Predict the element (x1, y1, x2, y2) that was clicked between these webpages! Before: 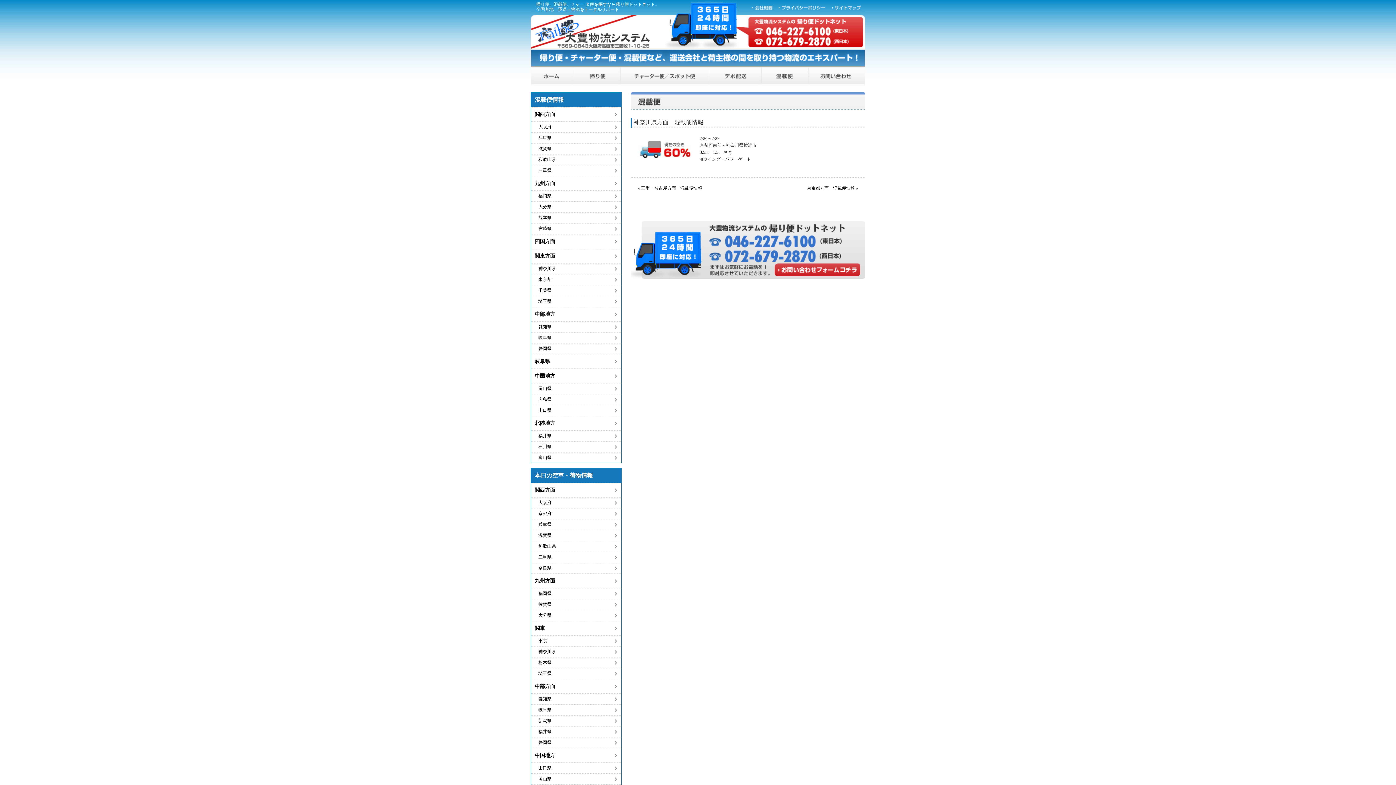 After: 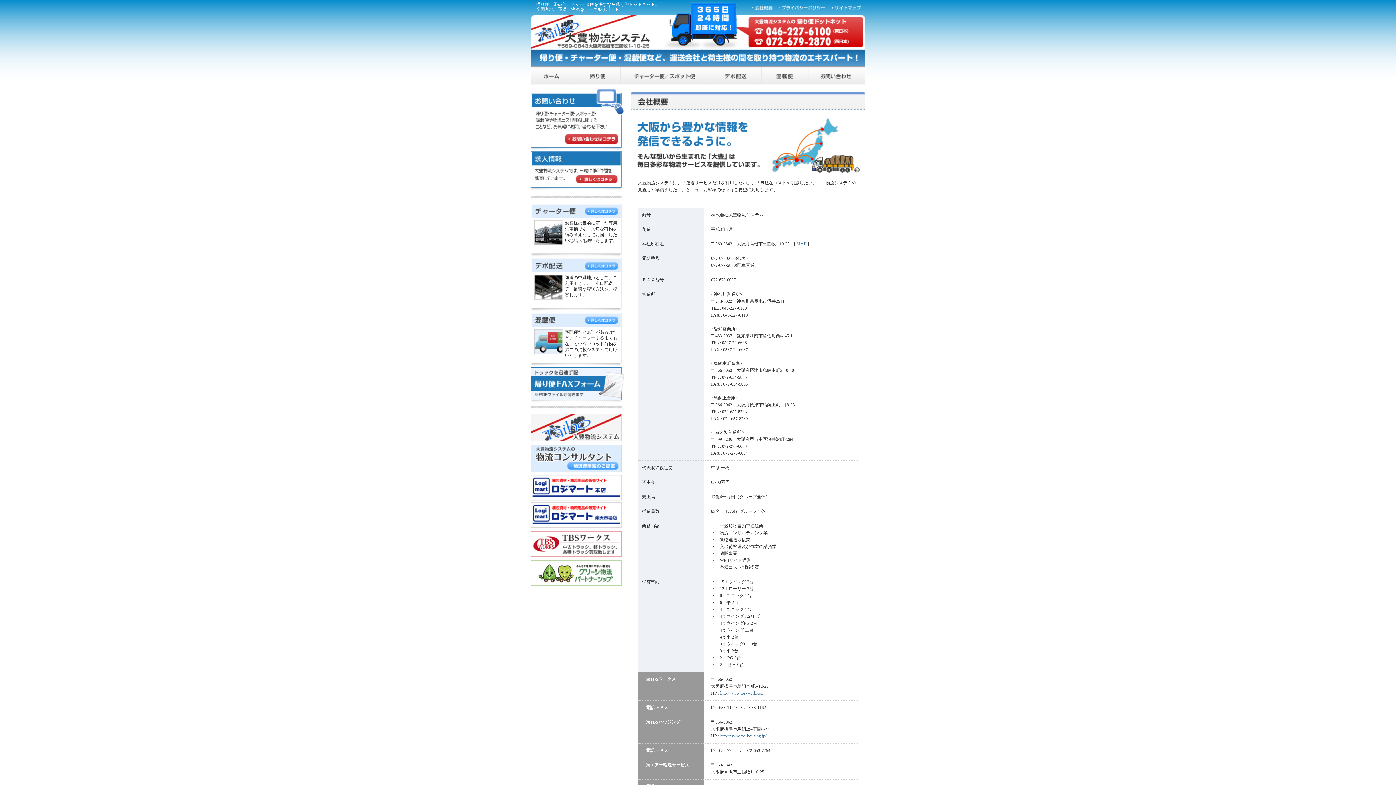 Action: bbox: (748, 0, 776, 14) label: 会社概要